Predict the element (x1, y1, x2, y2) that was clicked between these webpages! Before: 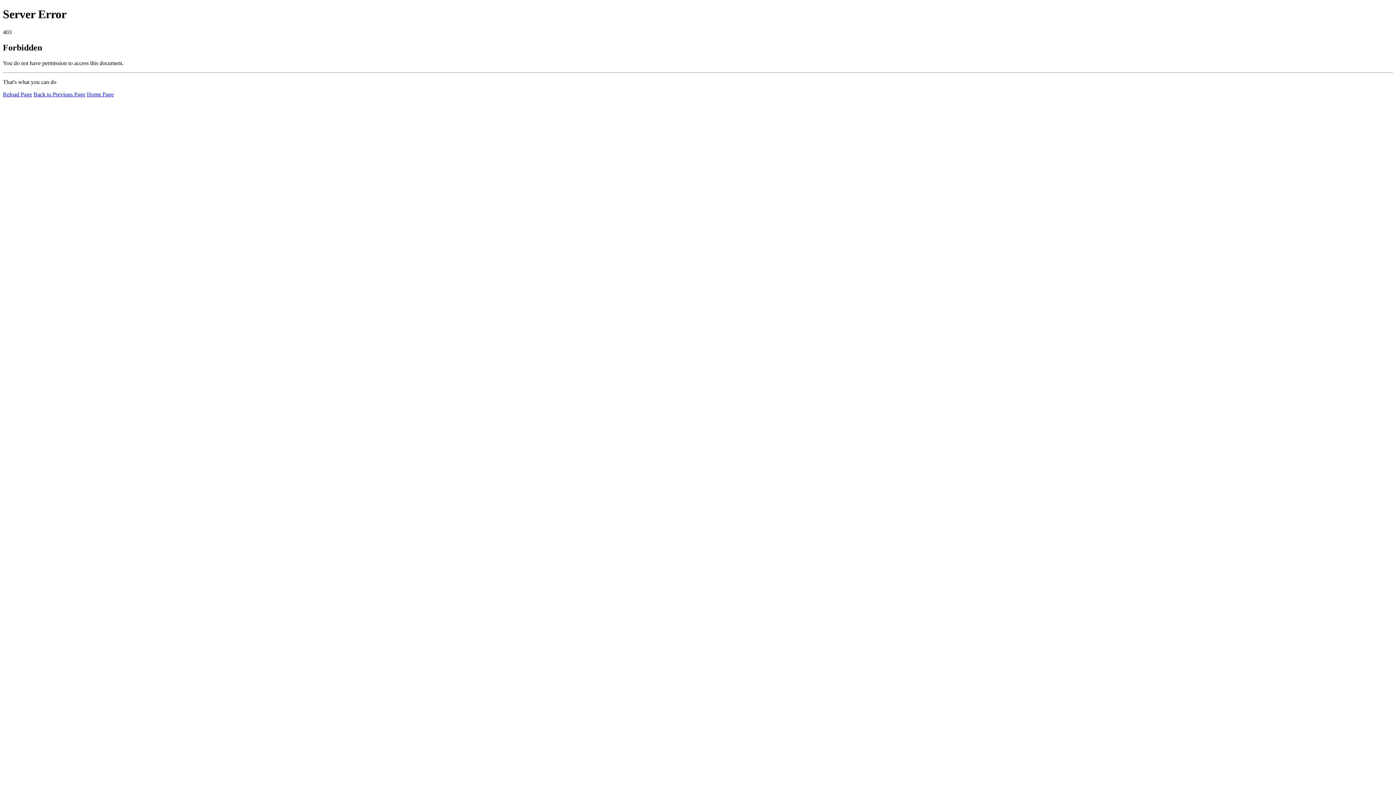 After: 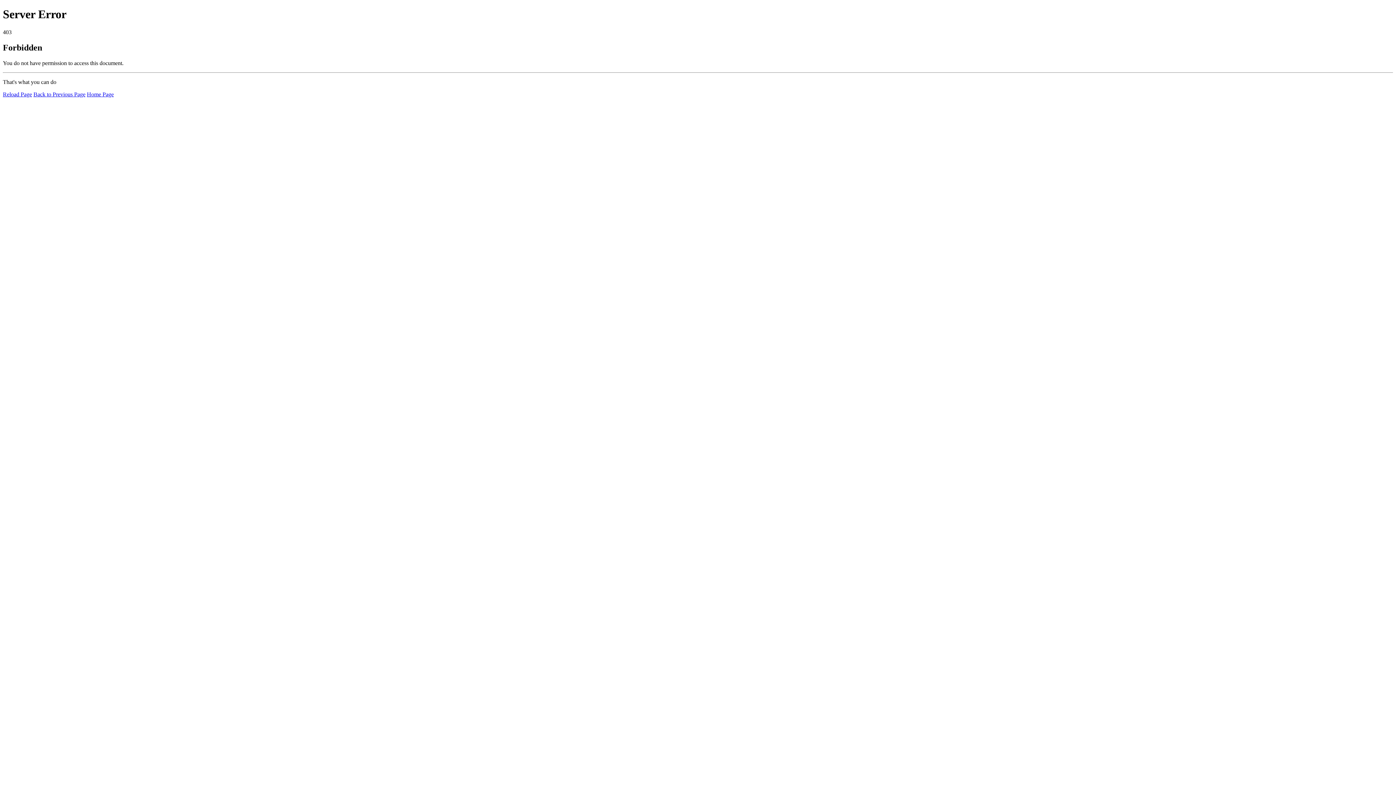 Action: label: Reload Page bbox: (2, 91, 32, 97)